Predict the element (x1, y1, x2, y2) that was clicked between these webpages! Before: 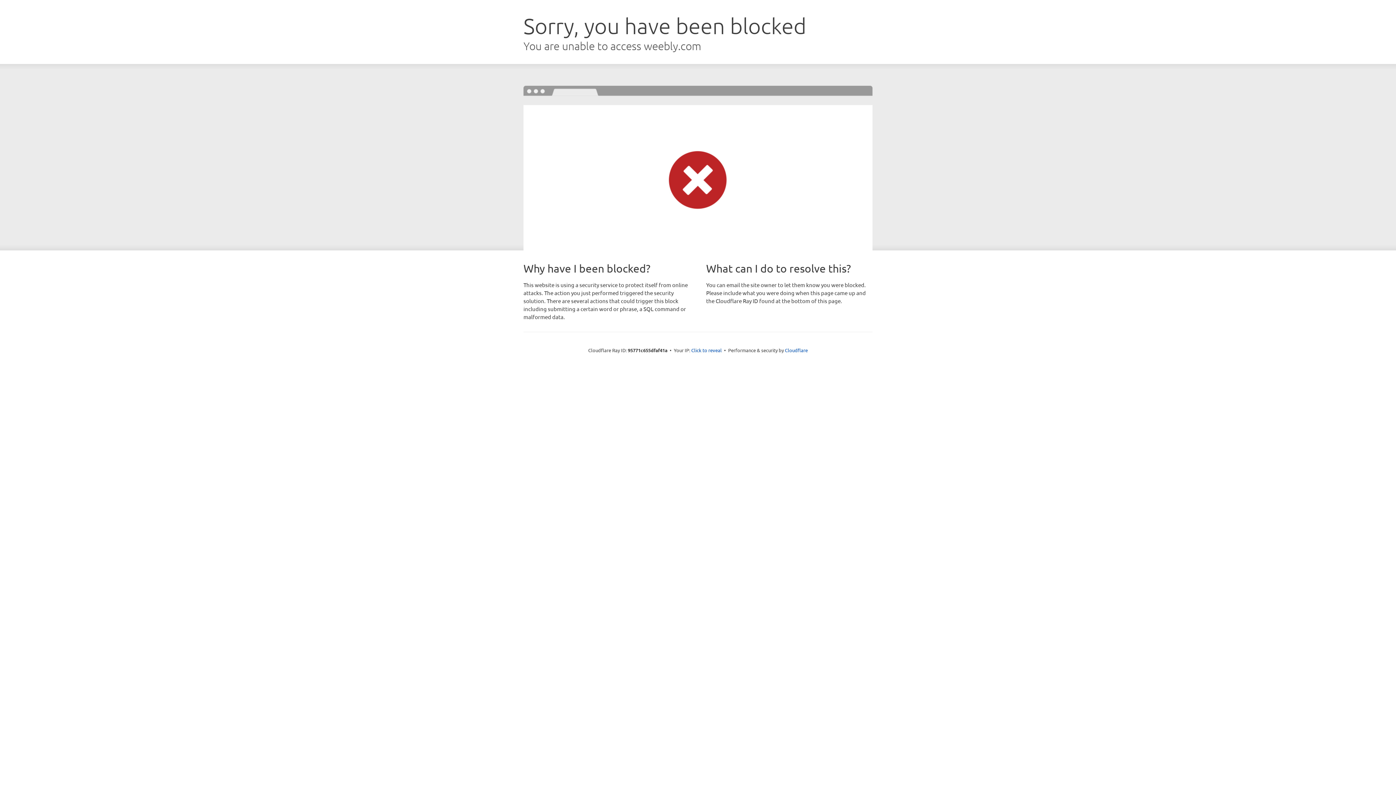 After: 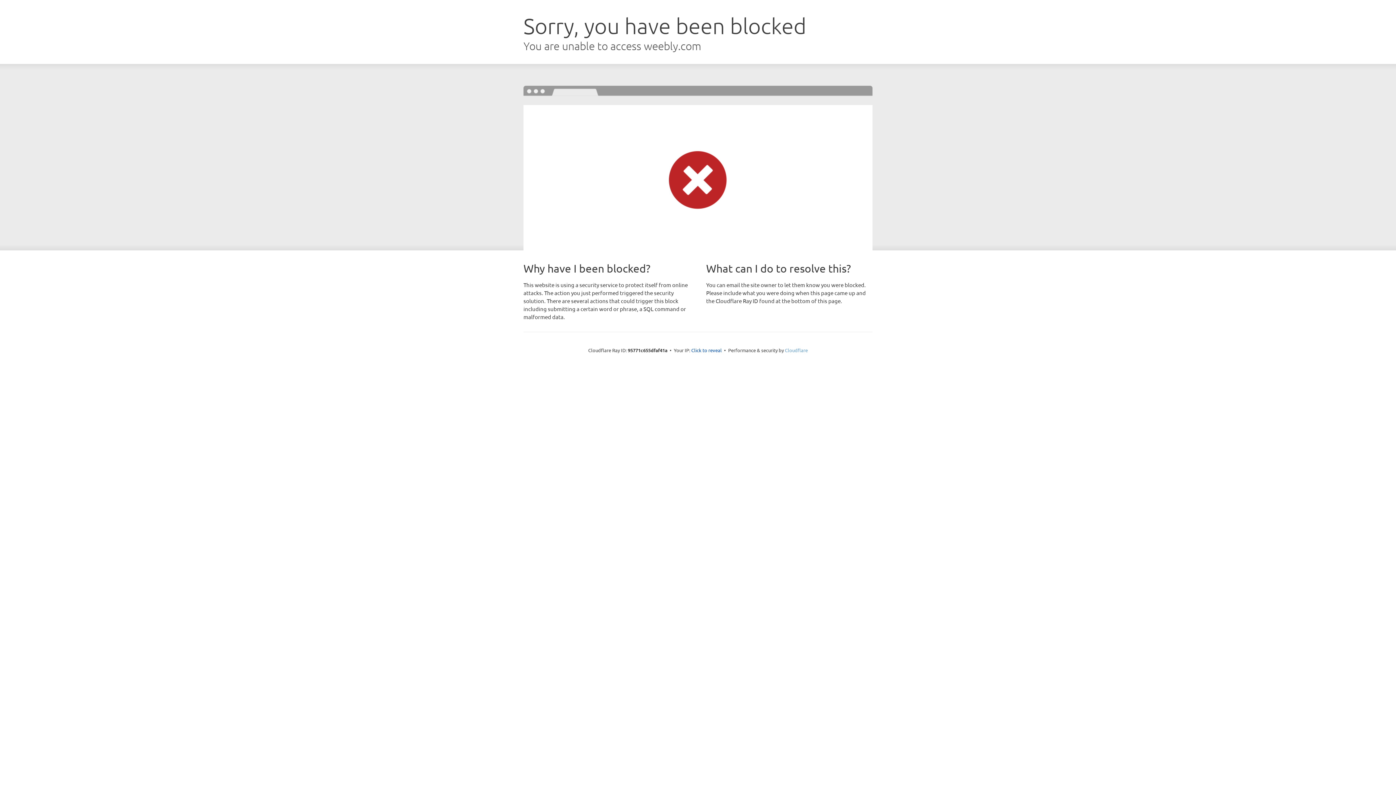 Action: bbox: (785, 347, 808, 353) label: Cloudflare